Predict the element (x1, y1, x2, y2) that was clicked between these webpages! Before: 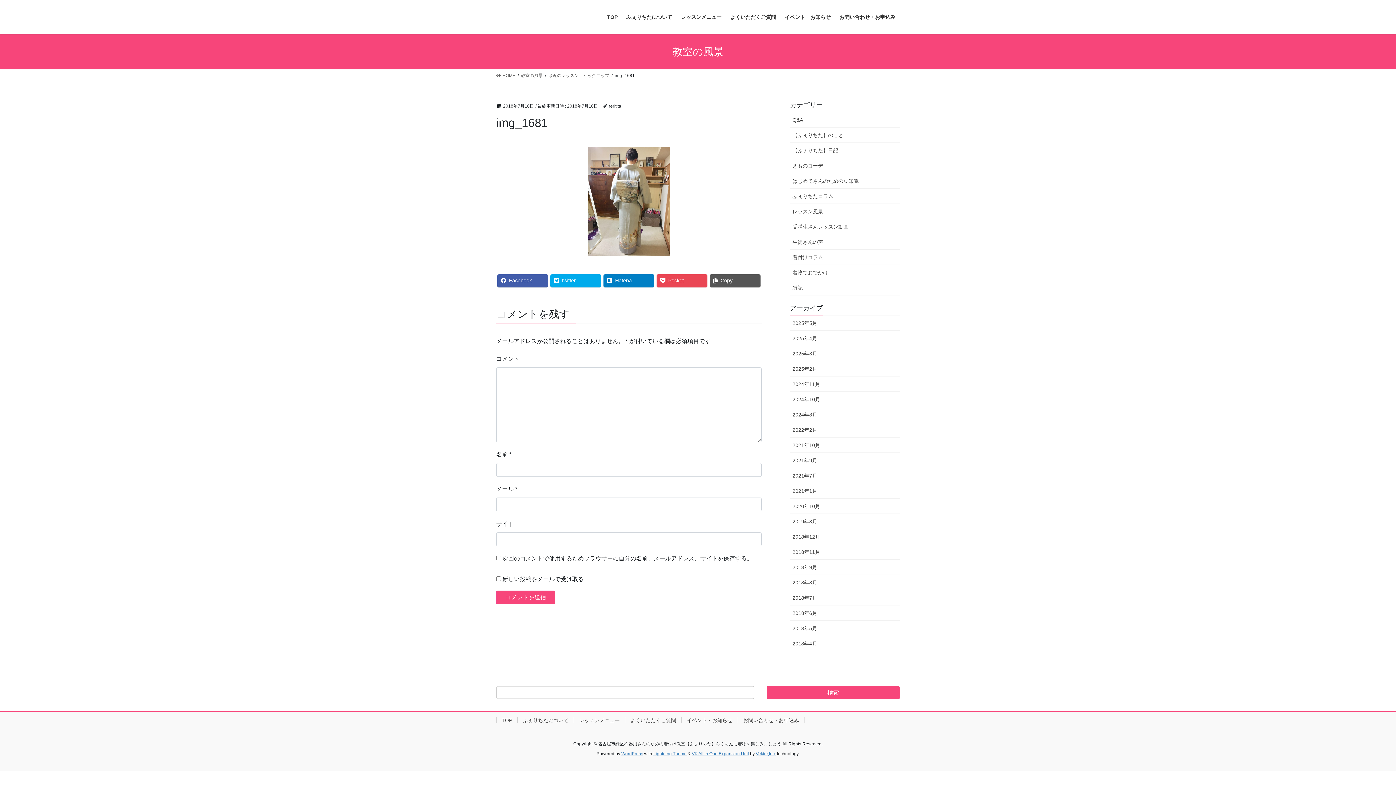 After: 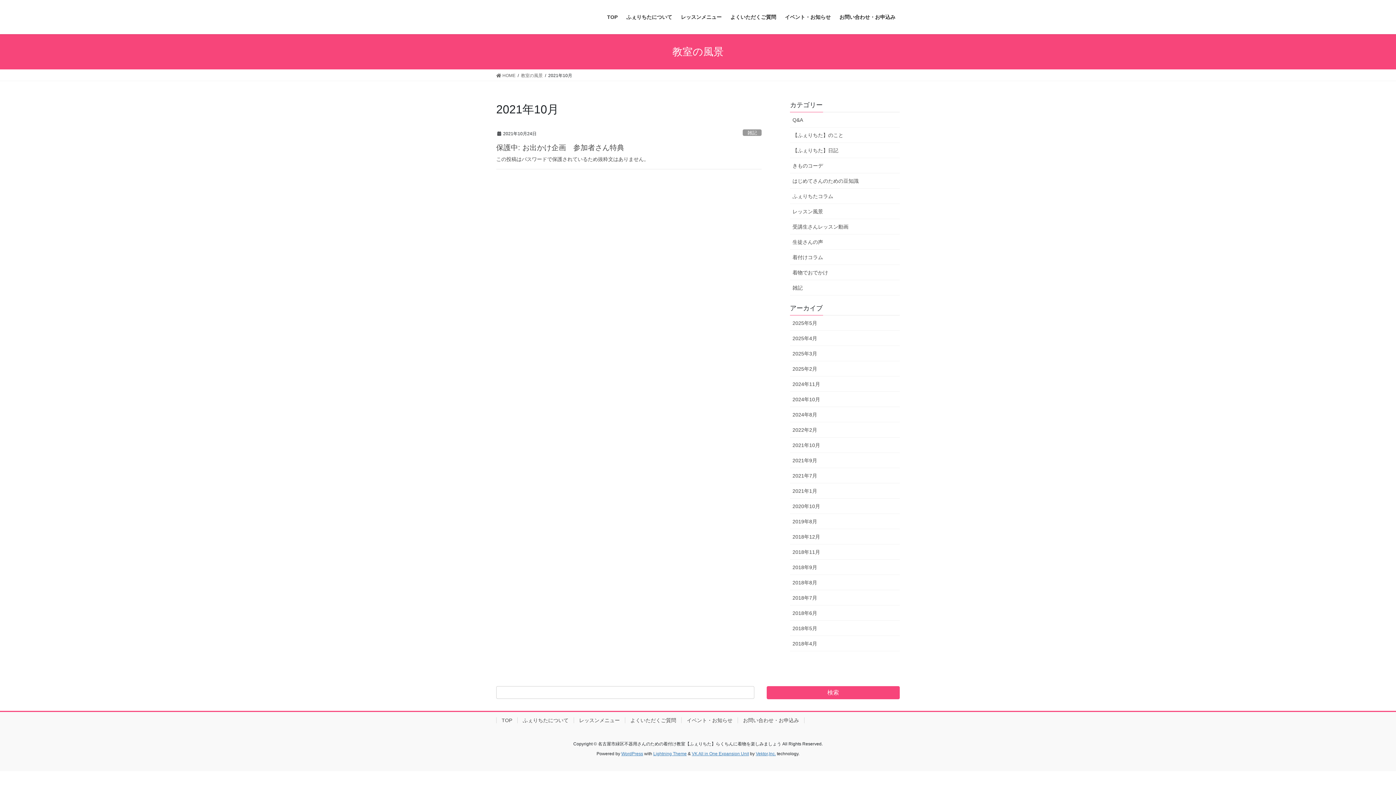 Action: label: 2021年10月 bbox: (790, 437, 900, 453)